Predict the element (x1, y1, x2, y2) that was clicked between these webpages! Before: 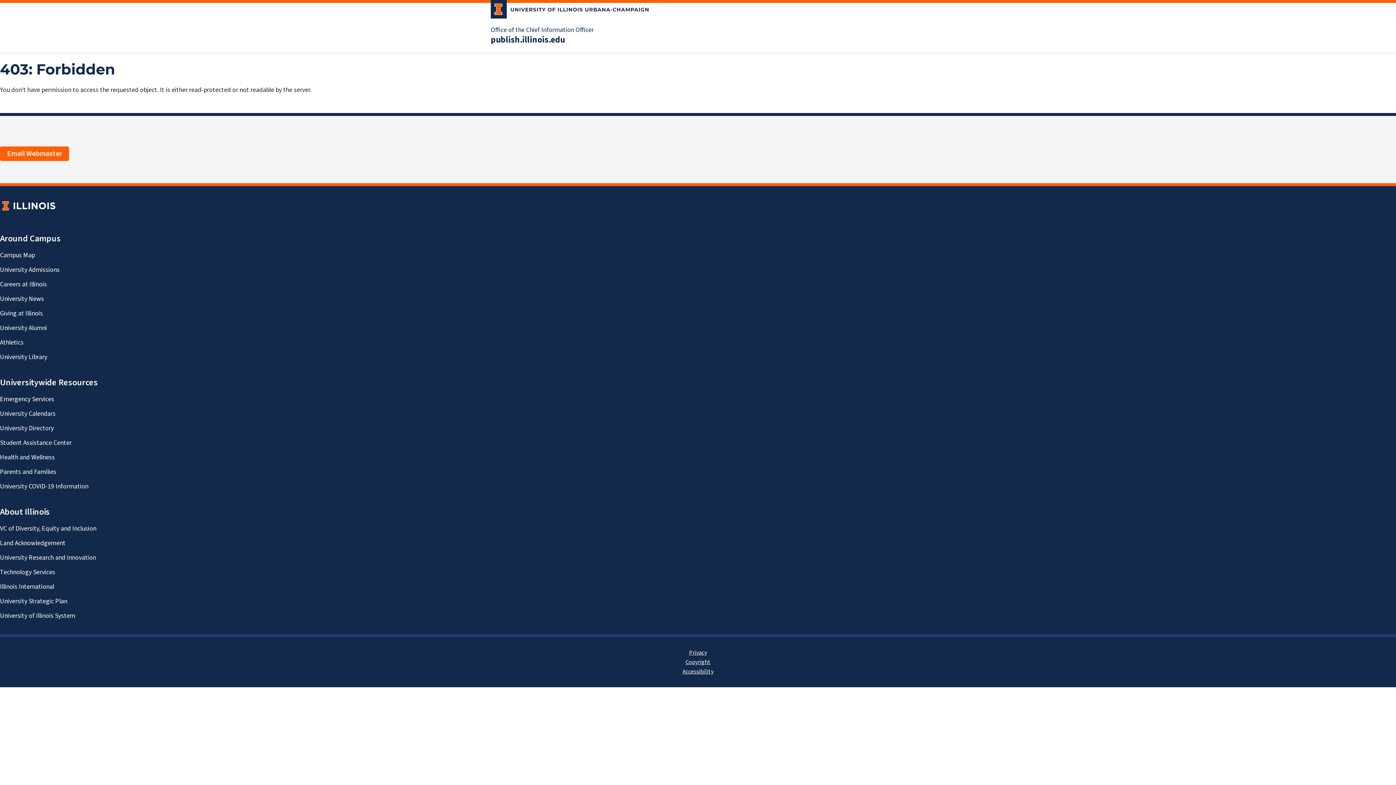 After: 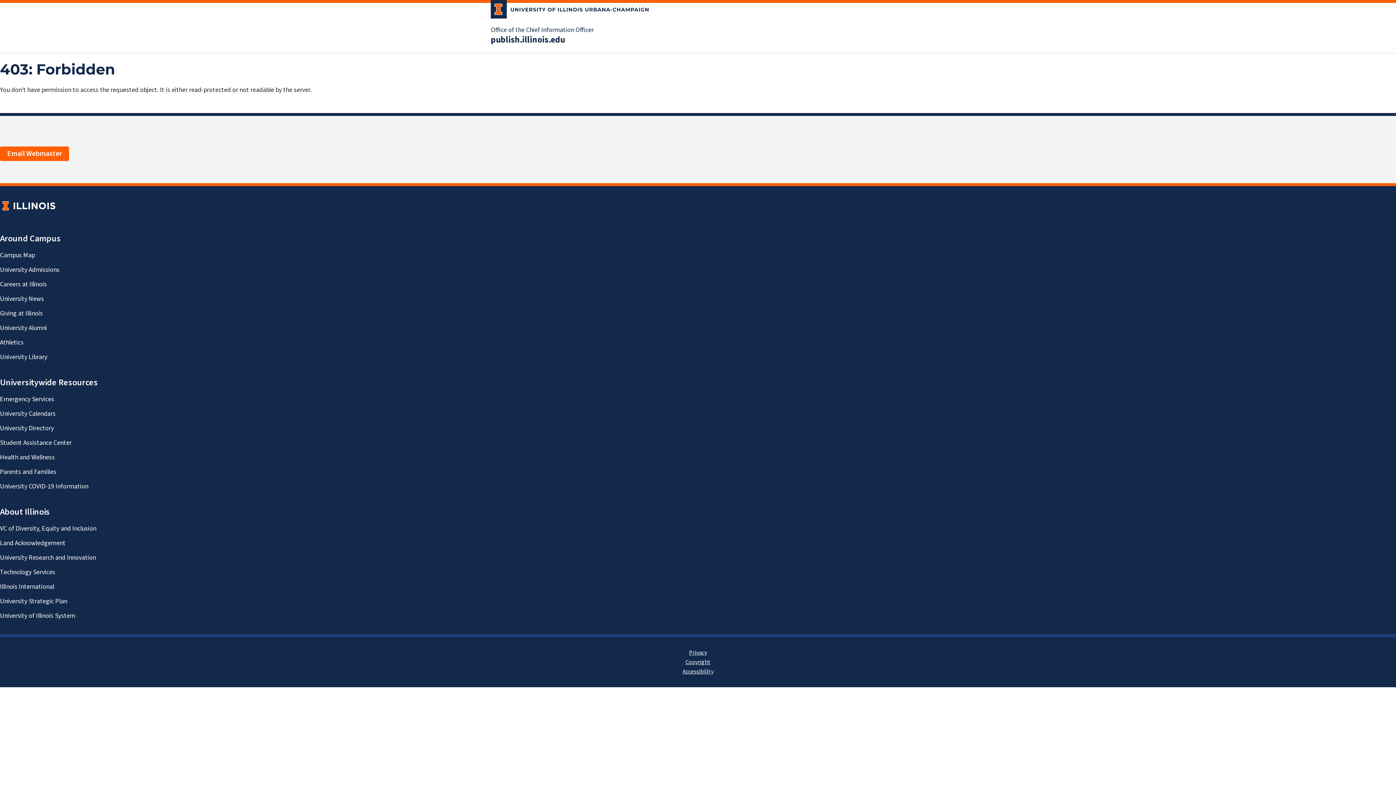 Action: label: publish.illinois.edu bbox: (490, 34, 565, 45)